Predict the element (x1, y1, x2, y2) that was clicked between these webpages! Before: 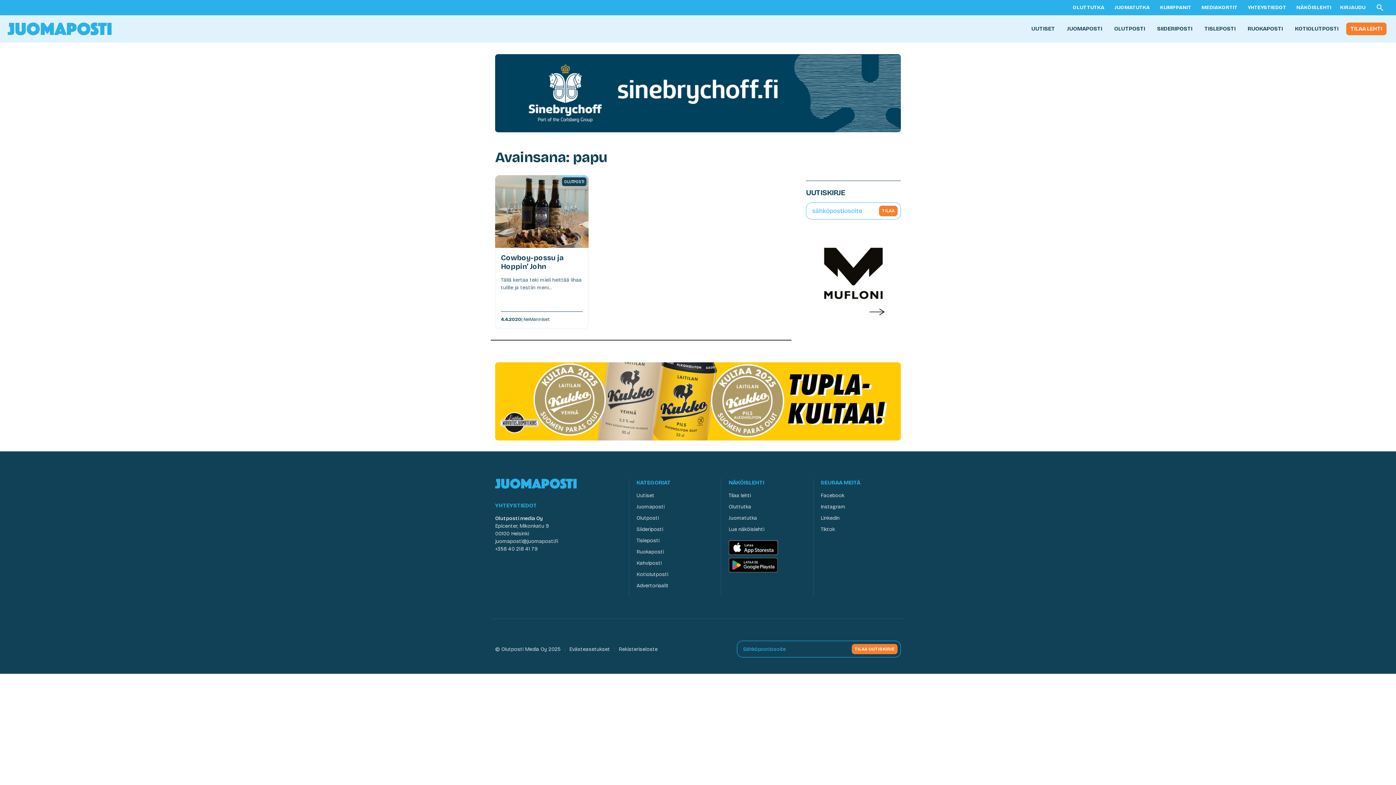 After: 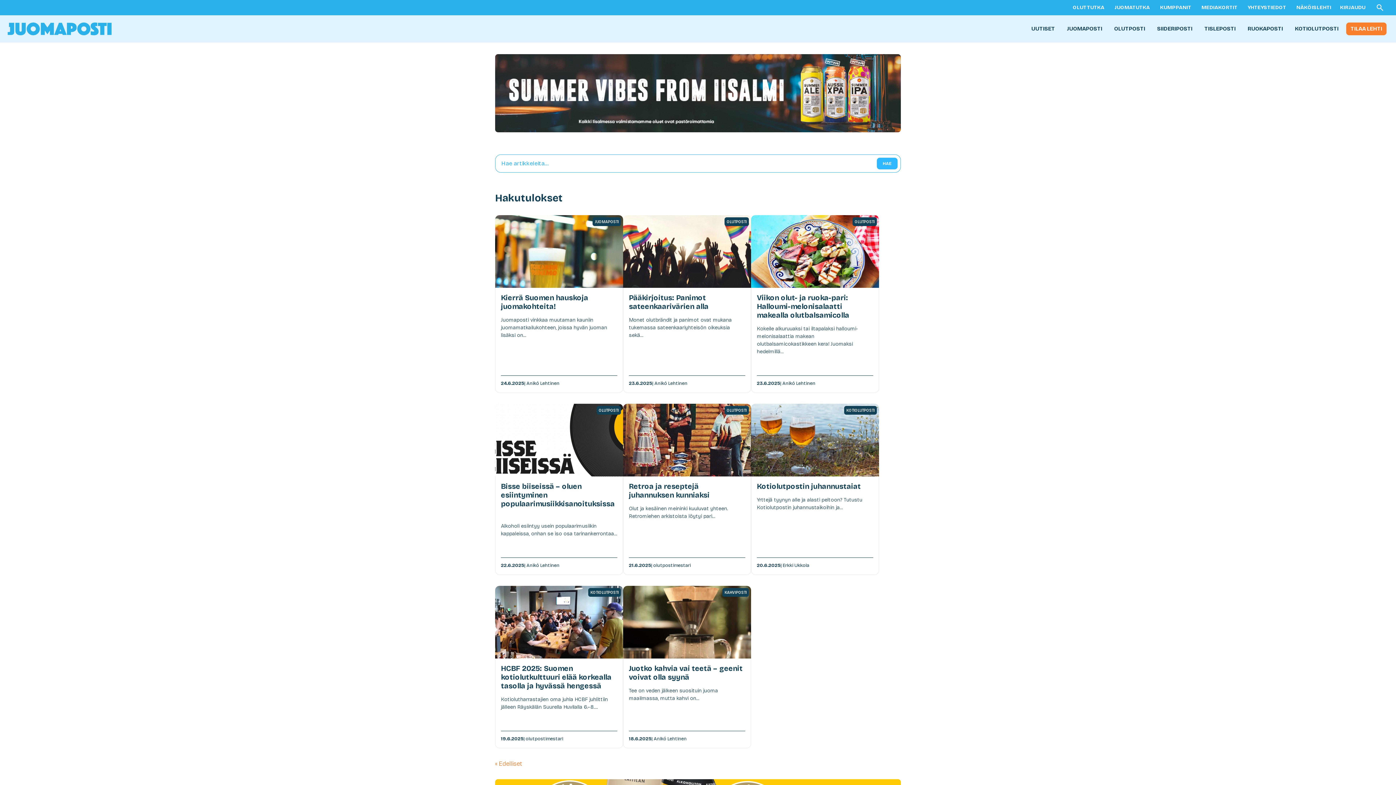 Action: bbox: (1371, 0, 1389, 15)